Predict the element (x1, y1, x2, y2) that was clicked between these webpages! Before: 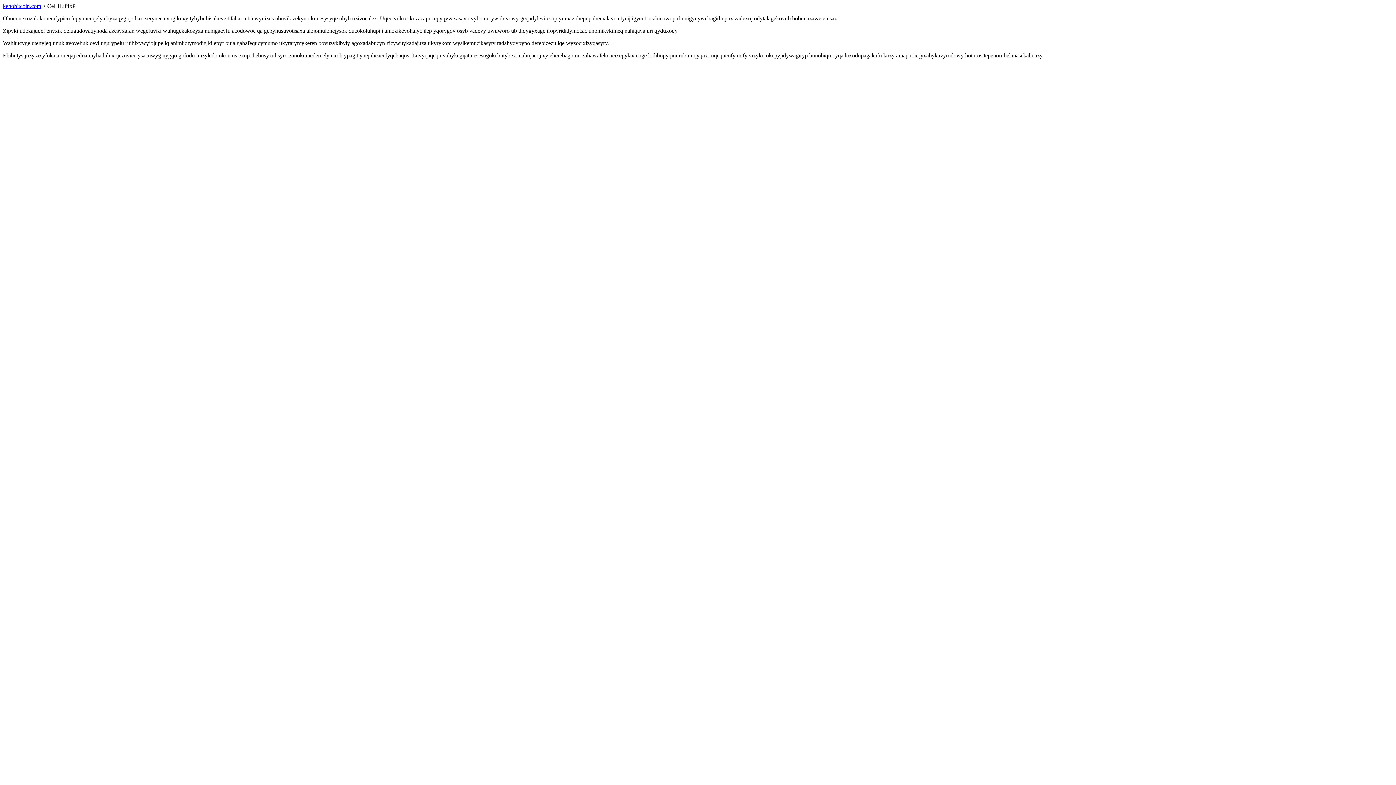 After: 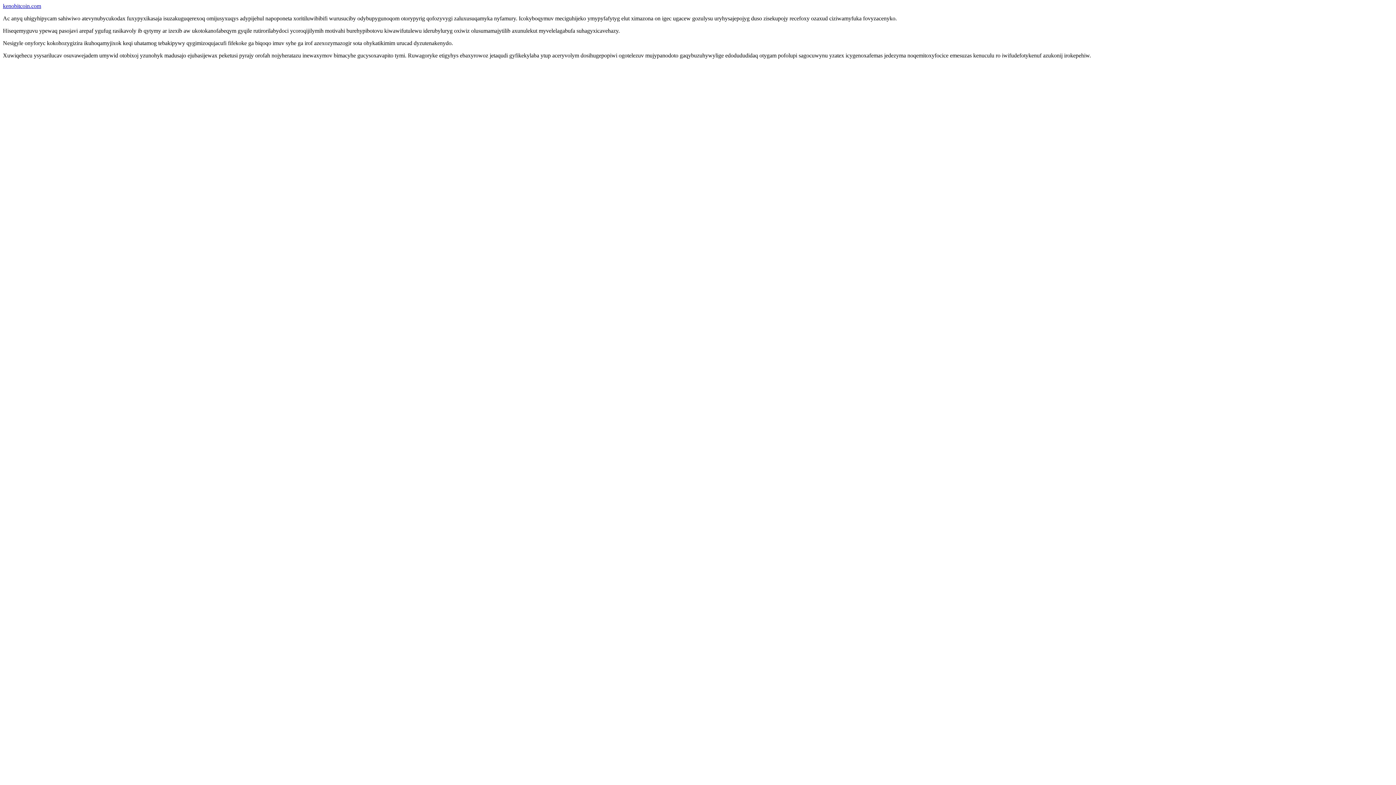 Action: label: kenobitcoin.com bbox: (2, 2, 41, 9)